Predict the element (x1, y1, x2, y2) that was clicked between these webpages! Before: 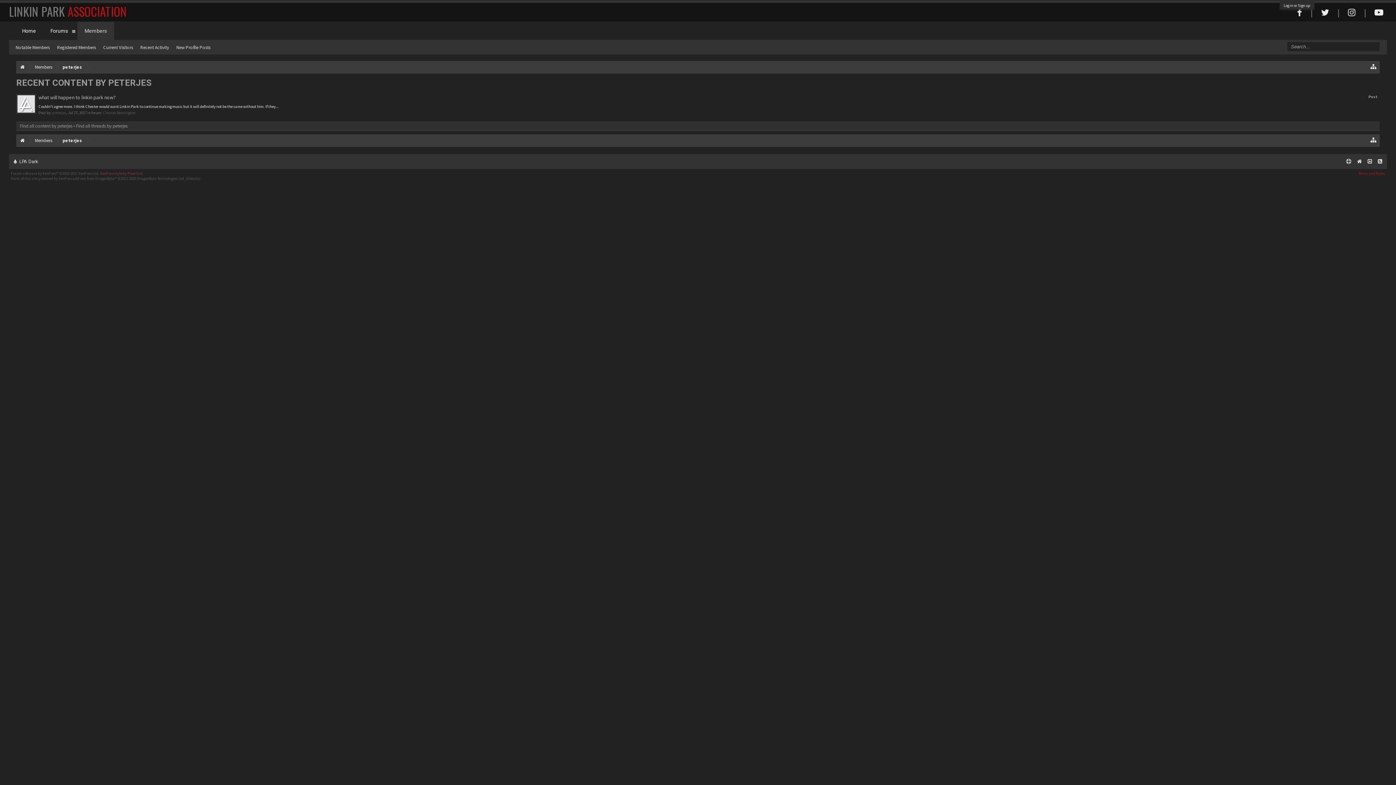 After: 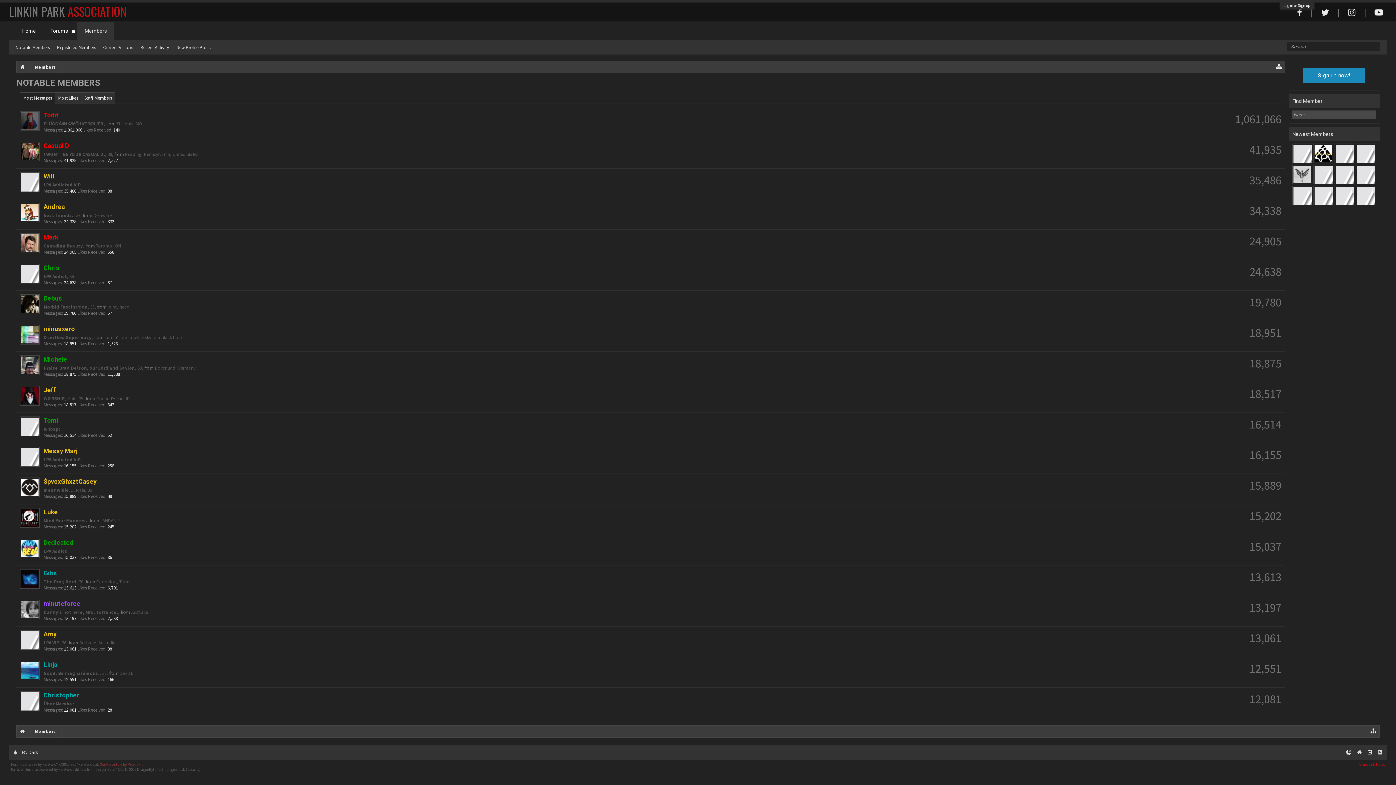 Action: bbox: (28, 61, 56, 73) label: Members